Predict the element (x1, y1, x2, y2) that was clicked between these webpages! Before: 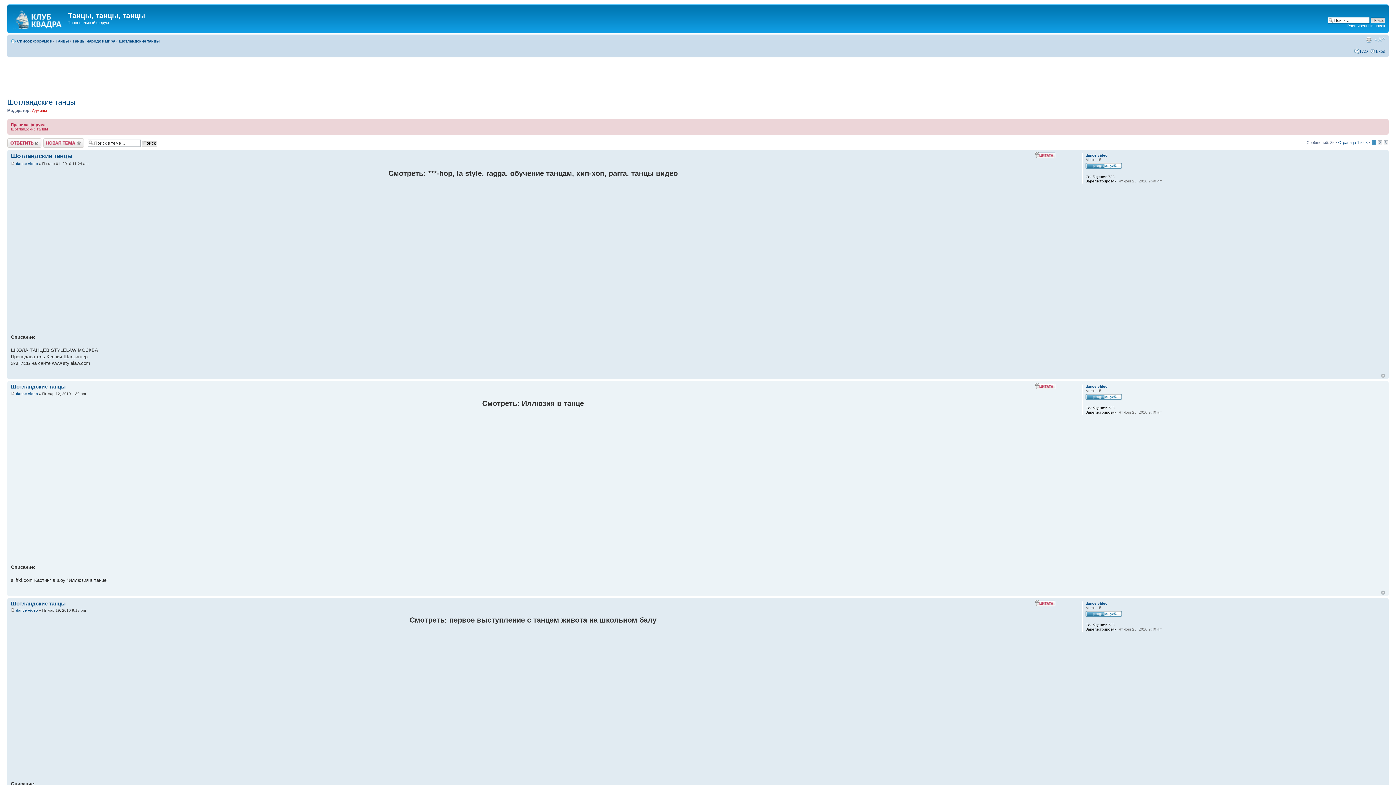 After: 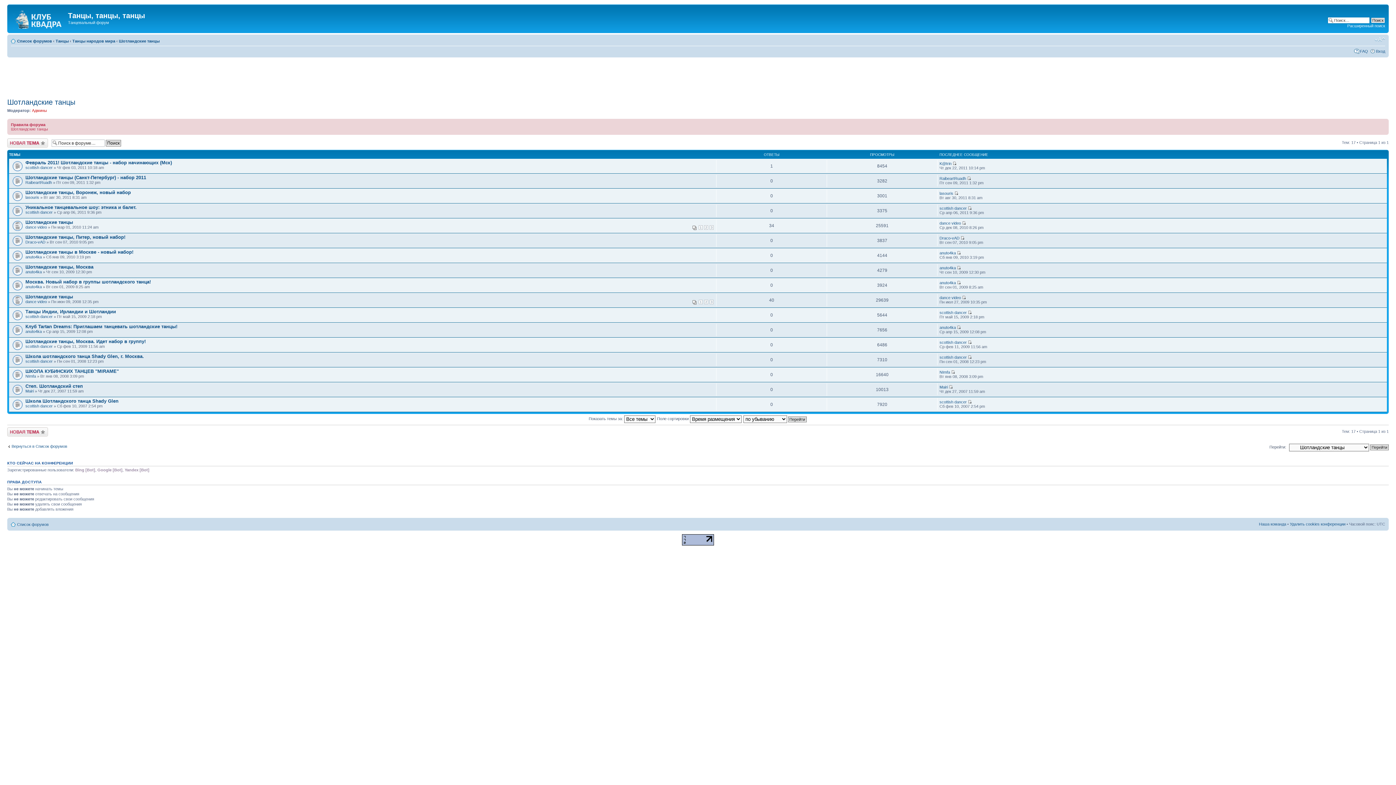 Action: bbox: (118, 38, 159, 43) label: Шотландские танцы